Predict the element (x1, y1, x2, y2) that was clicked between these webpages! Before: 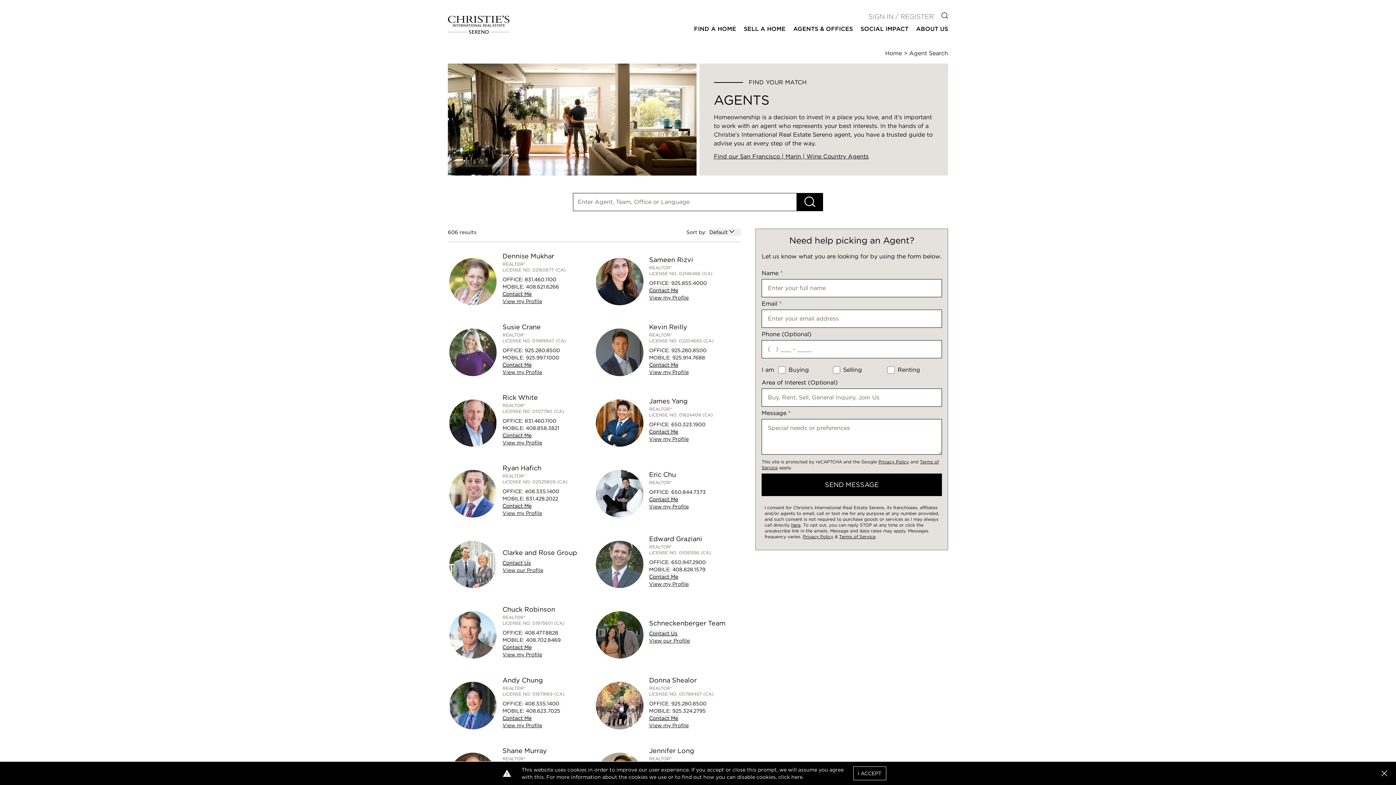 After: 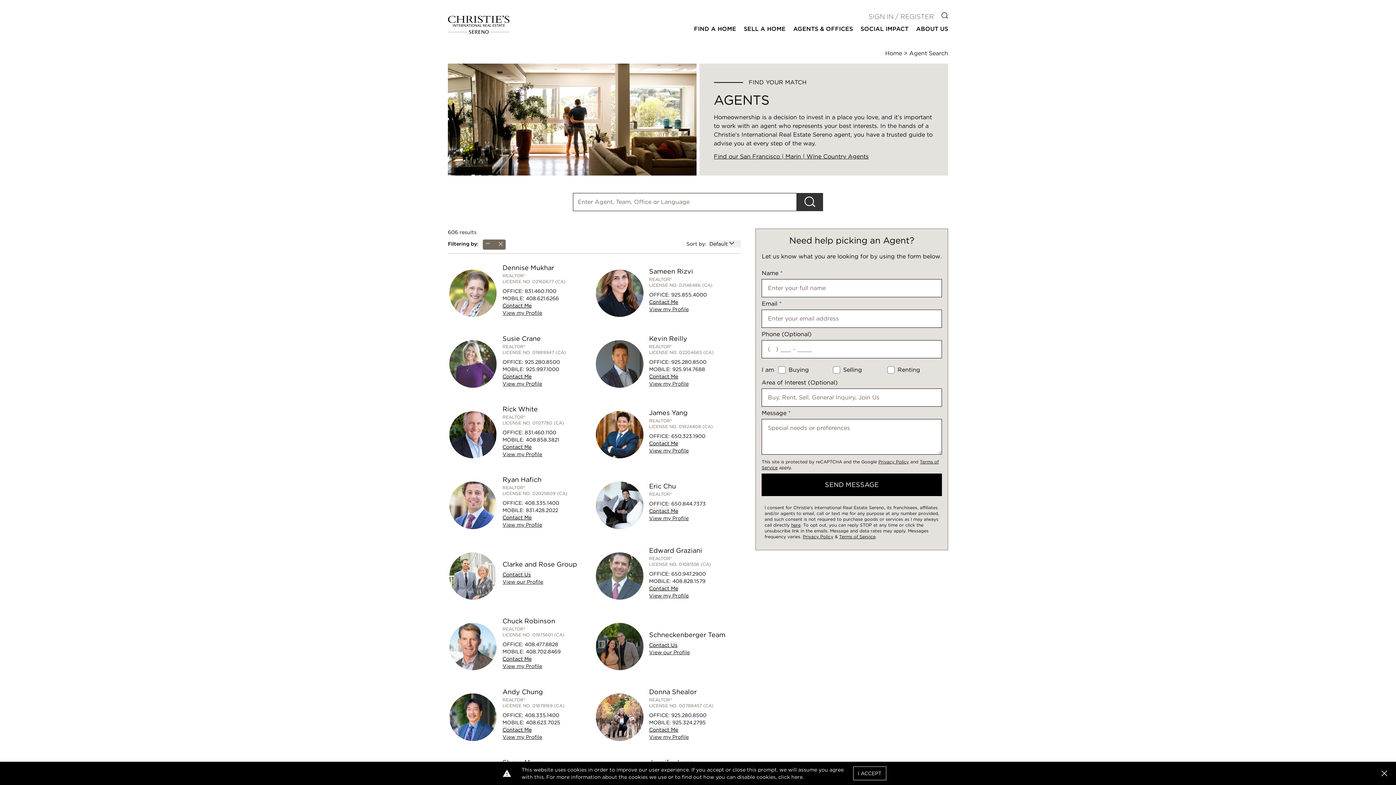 Action: label: RUN SEARCH bbox: (797, 193, 823, 211)